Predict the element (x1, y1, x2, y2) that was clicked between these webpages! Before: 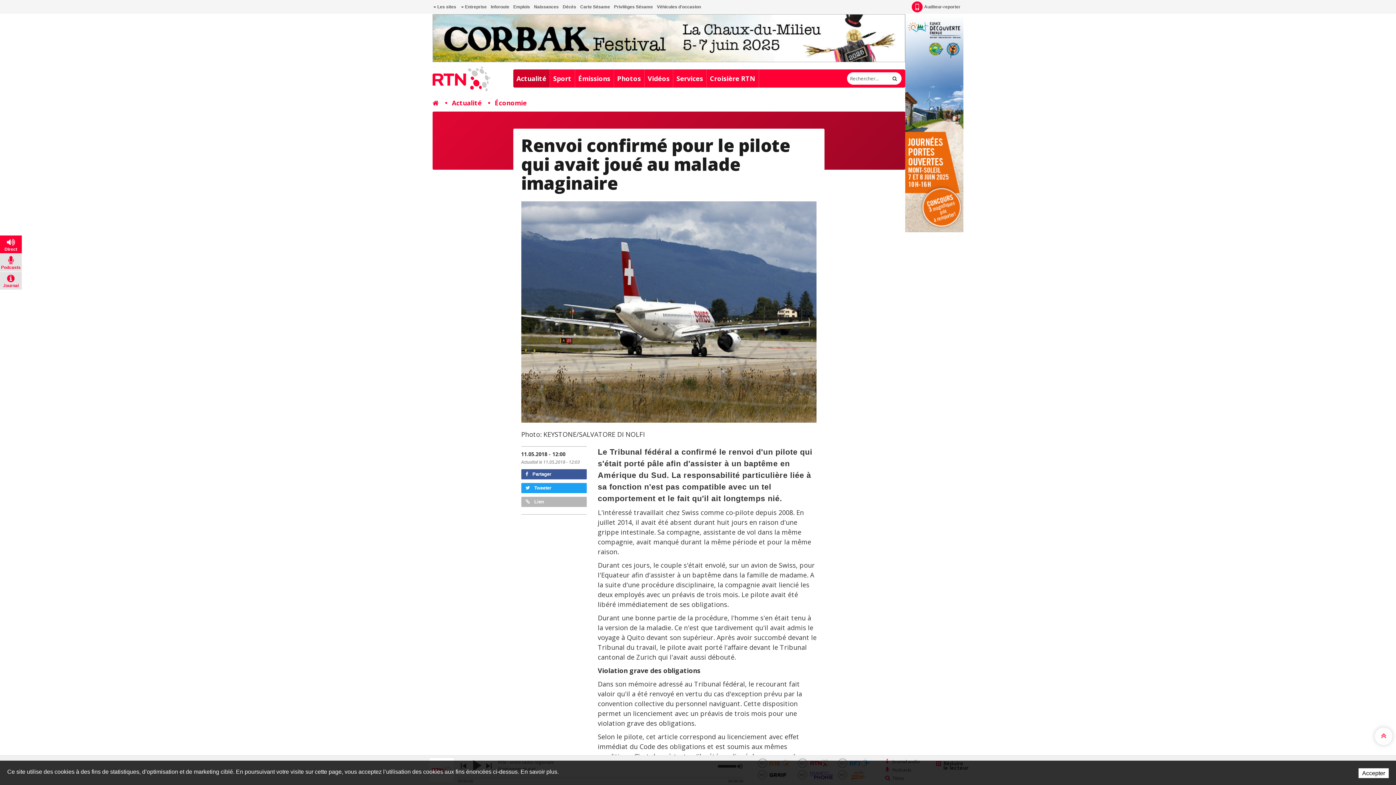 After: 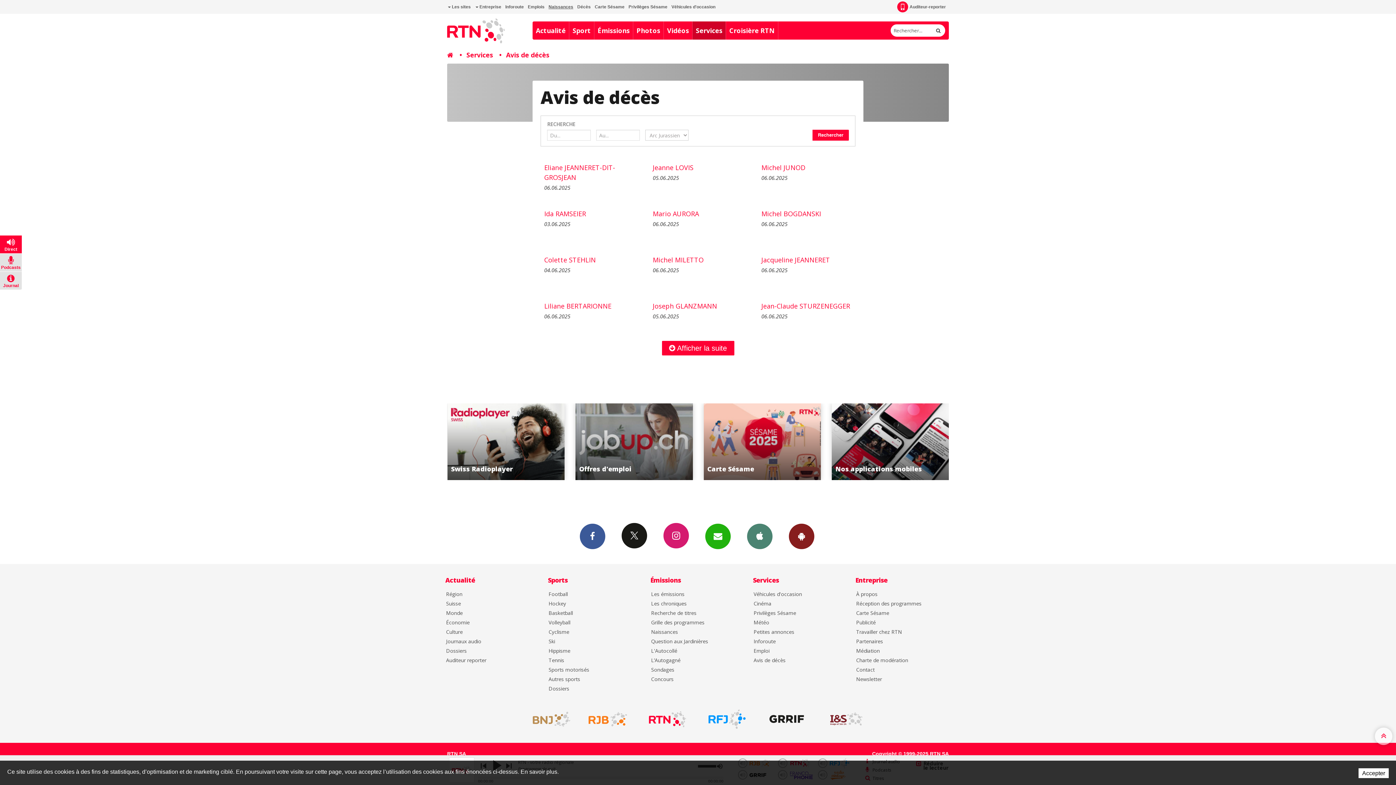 Action: bbox: (561, 0, 577, 13) label: Décès